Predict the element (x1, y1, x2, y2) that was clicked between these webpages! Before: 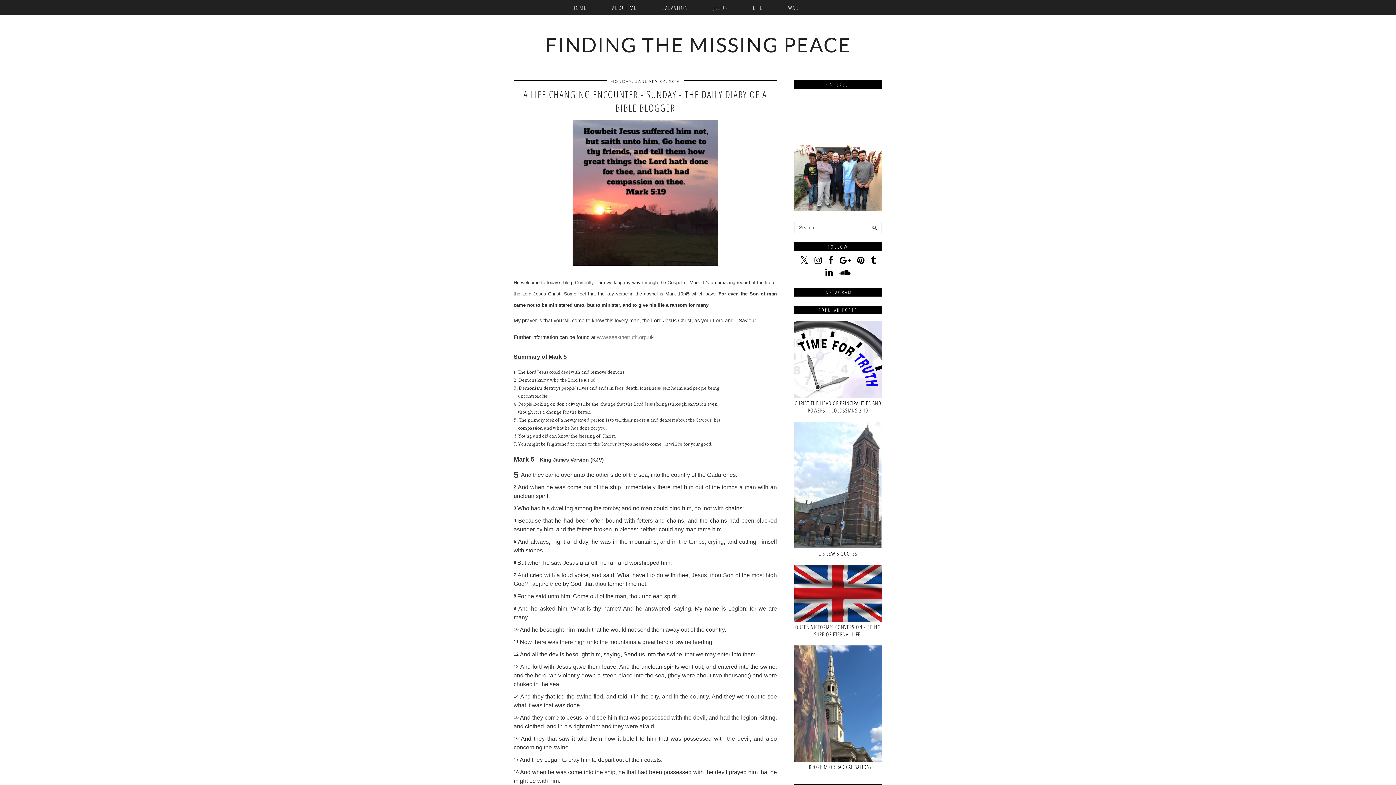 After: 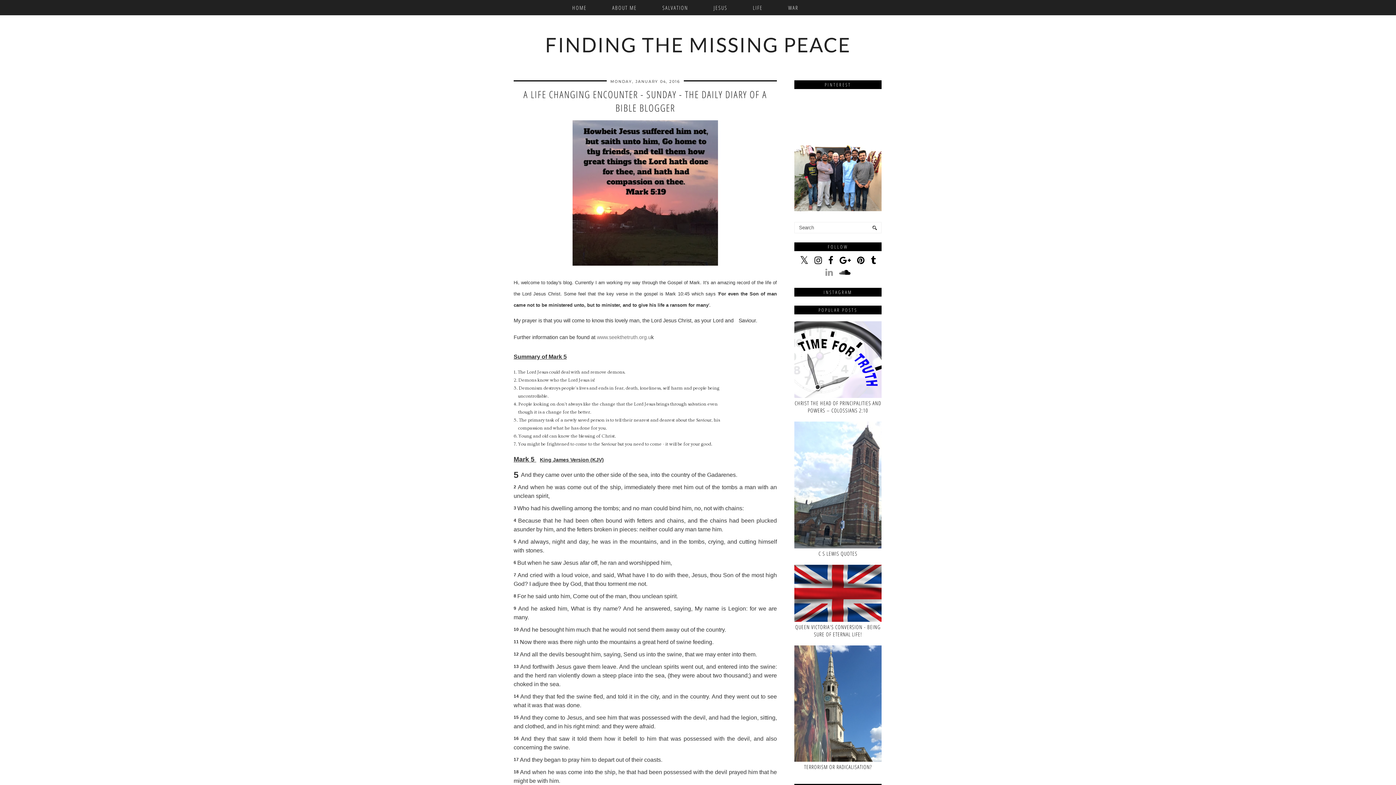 Action: bbox: (825, 267, 833, 277)